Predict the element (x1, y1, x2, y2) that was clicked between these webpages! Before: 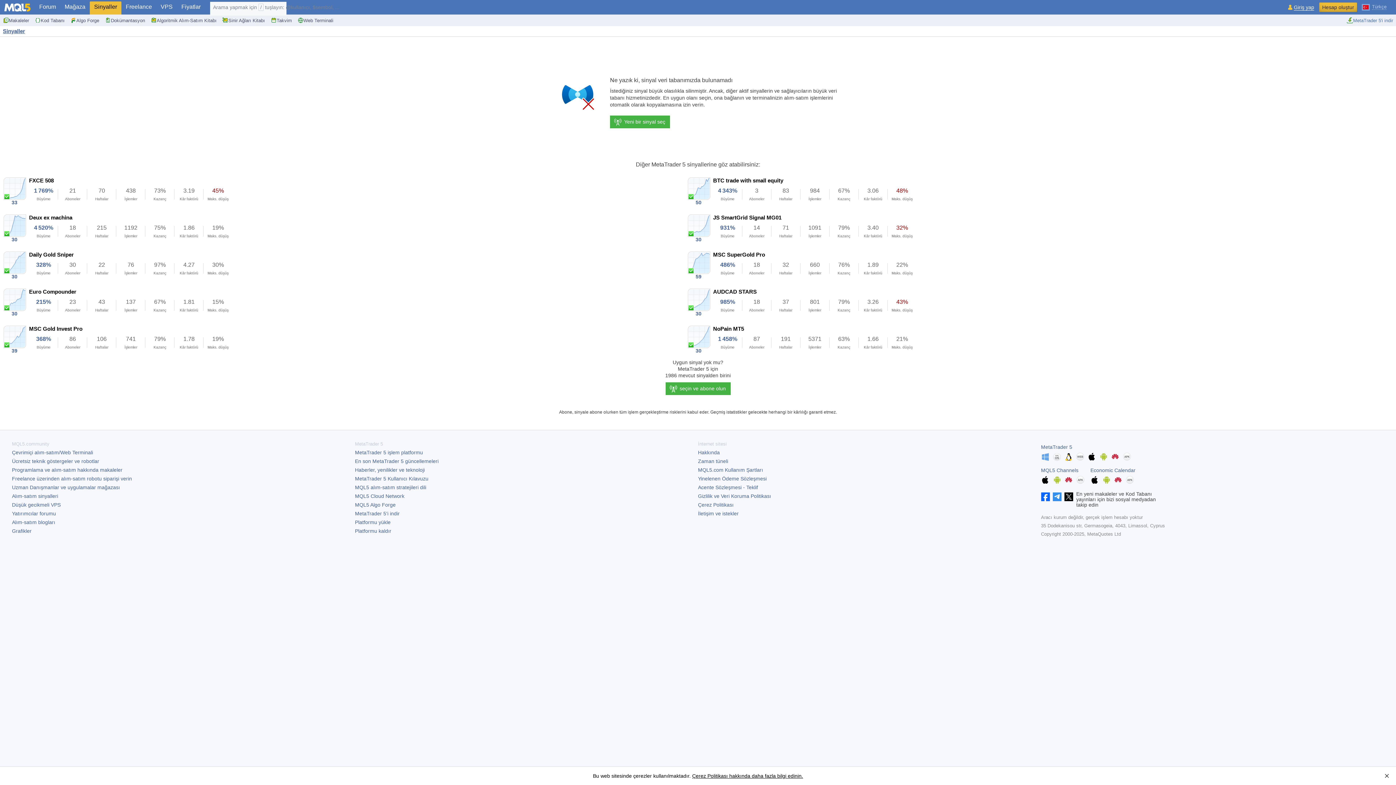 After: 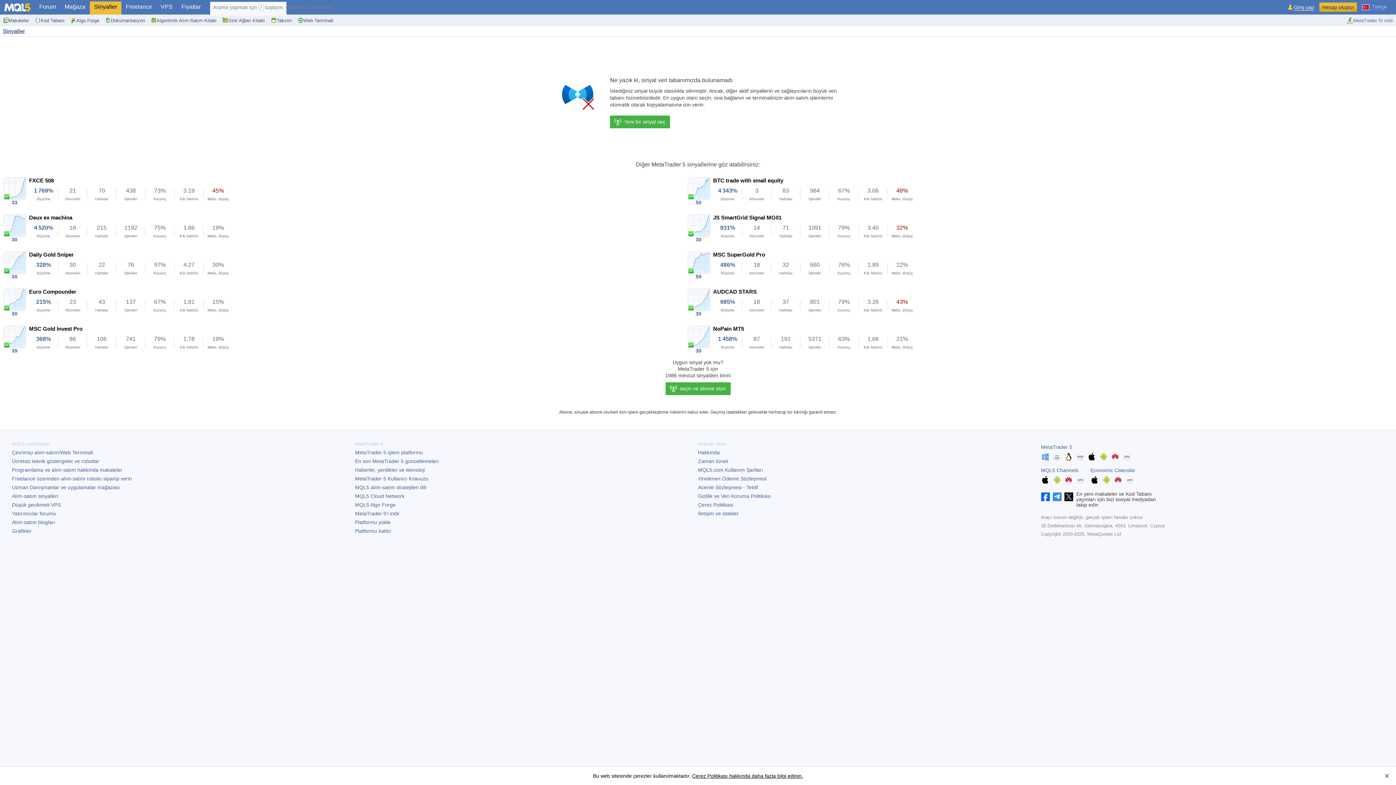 Action: label: MQL5 Algo Forge bbox: (355, 502, 395, 508)